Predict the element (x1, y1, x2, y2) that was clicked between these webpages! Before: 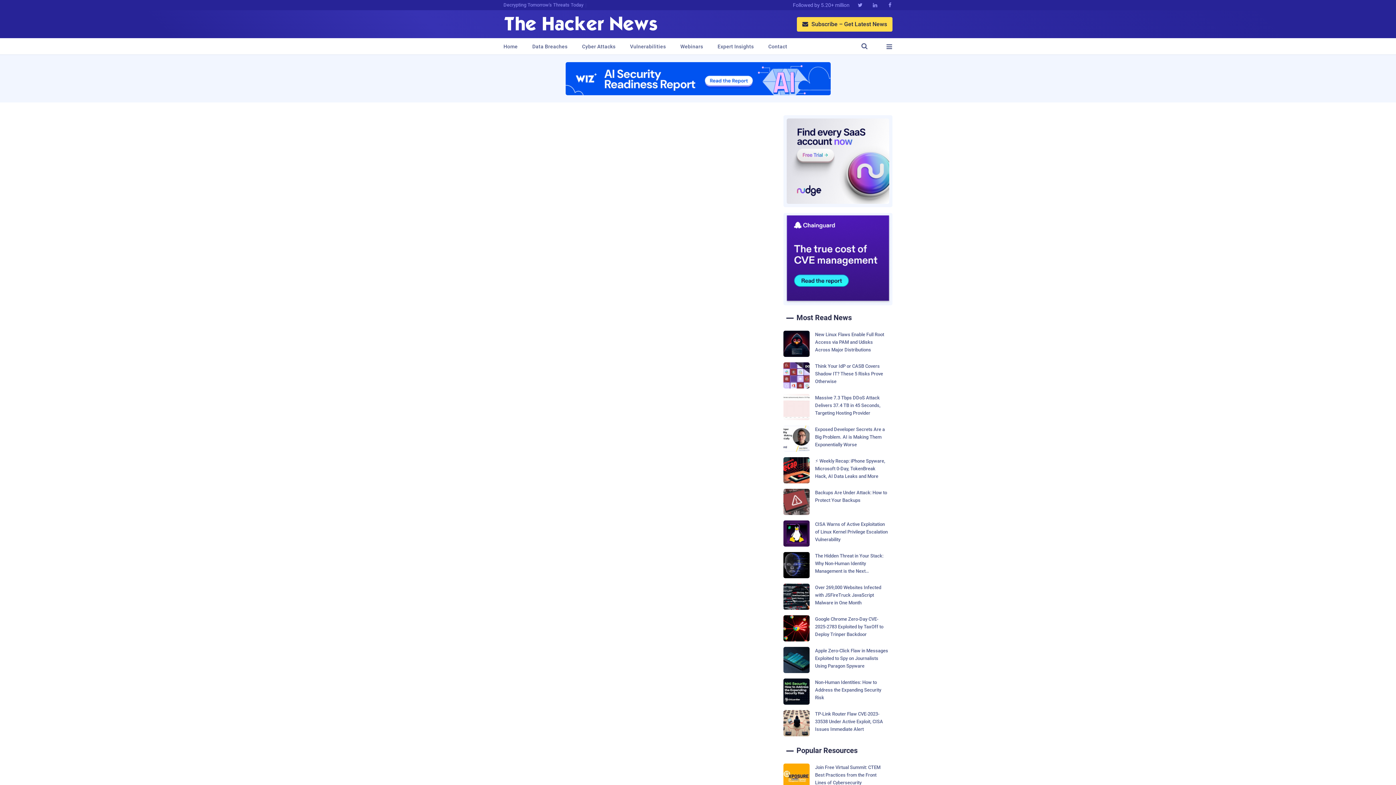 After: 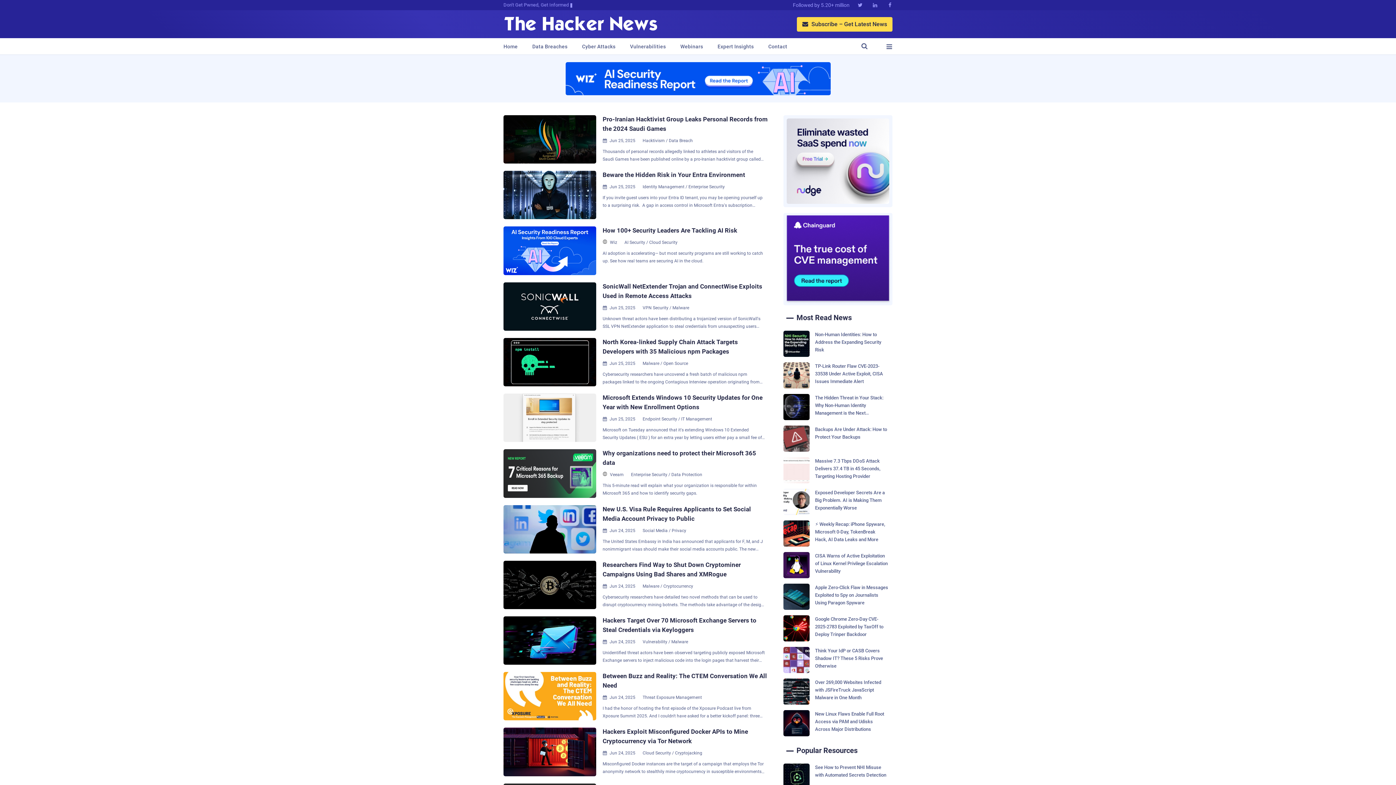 Action: bbox: (503, 19, 658, 26)